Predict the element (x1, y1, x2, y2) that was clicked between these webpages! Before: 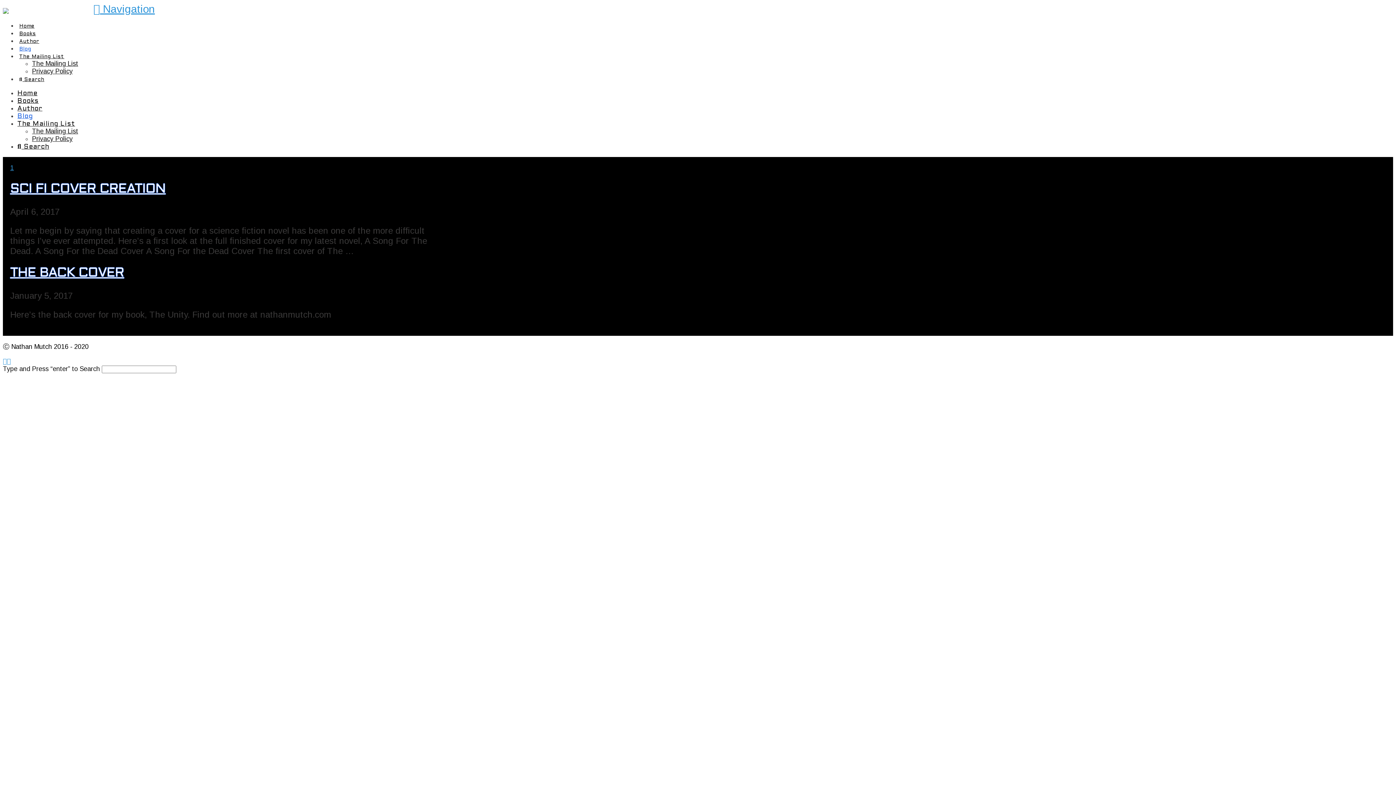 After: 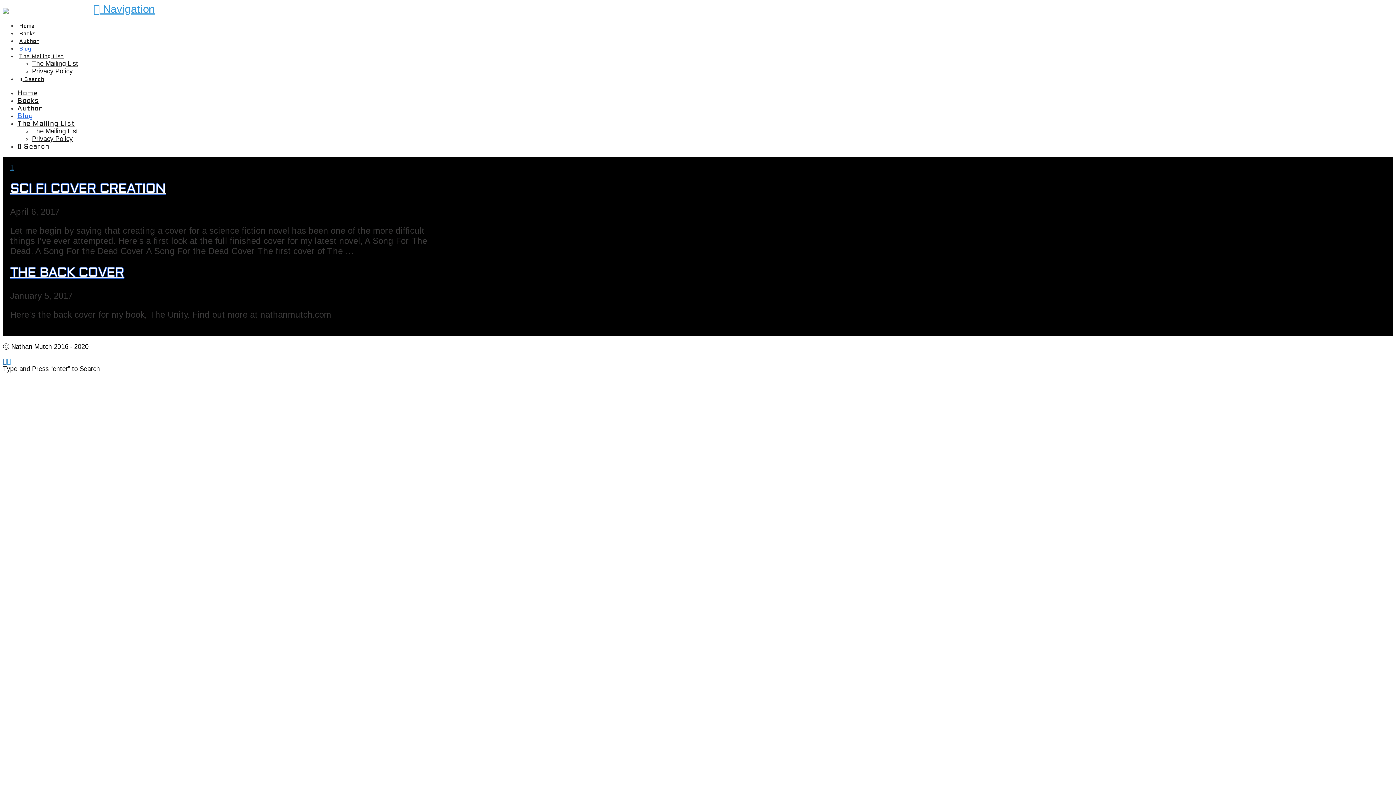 Action: bbox: (2, 357, 6, 365)